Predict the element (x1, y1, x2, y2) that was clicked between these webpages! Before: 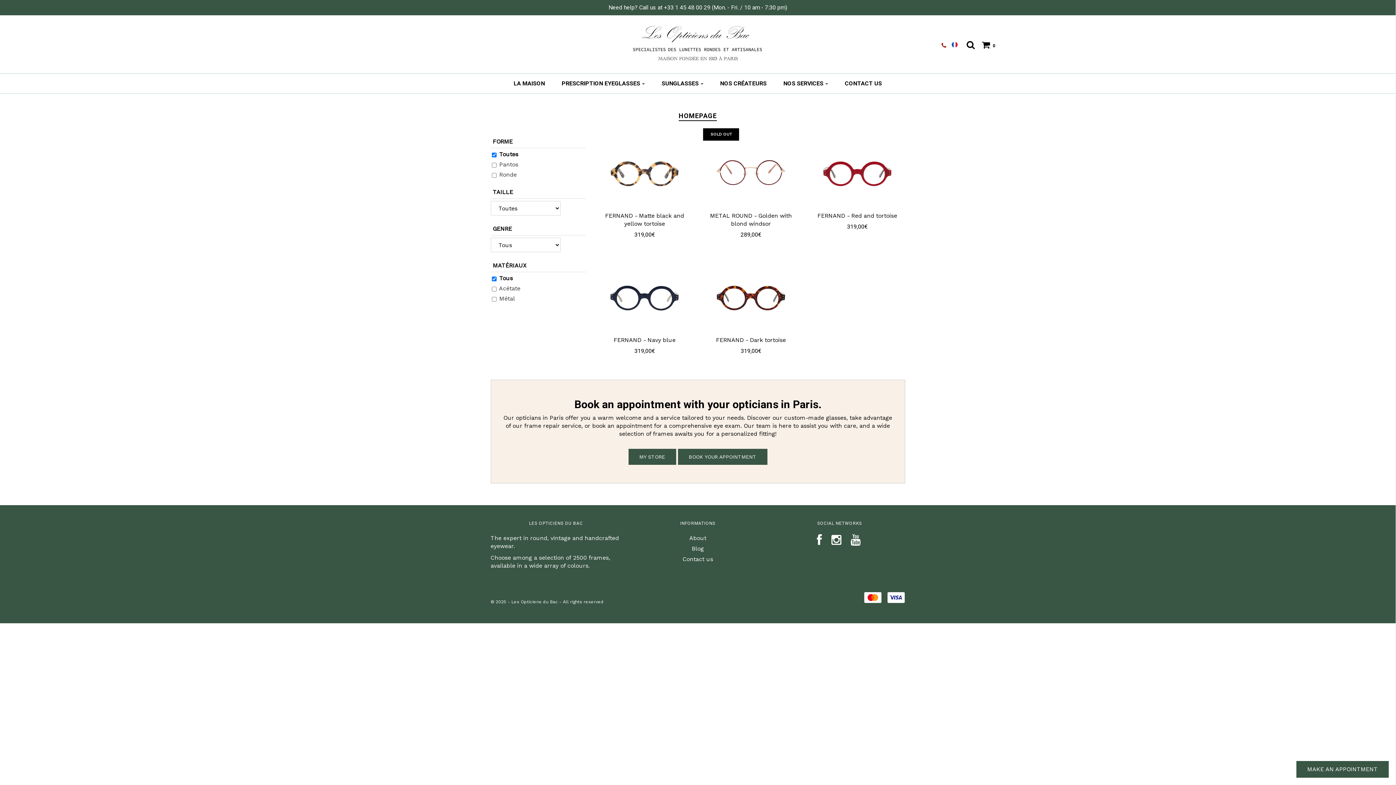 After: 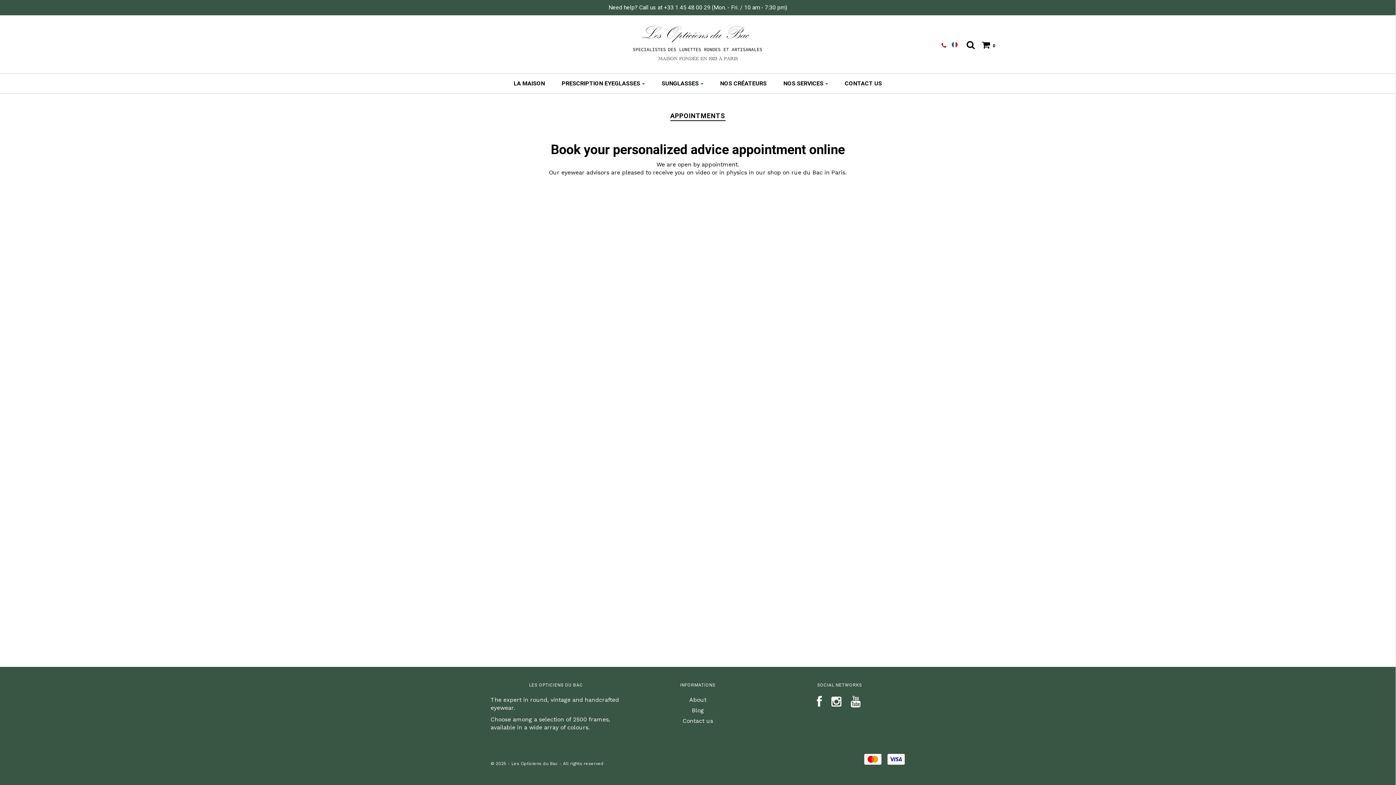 Action: bbox: (1296, 761, 1389, 778) label: MAKE AN APPOINTMENT